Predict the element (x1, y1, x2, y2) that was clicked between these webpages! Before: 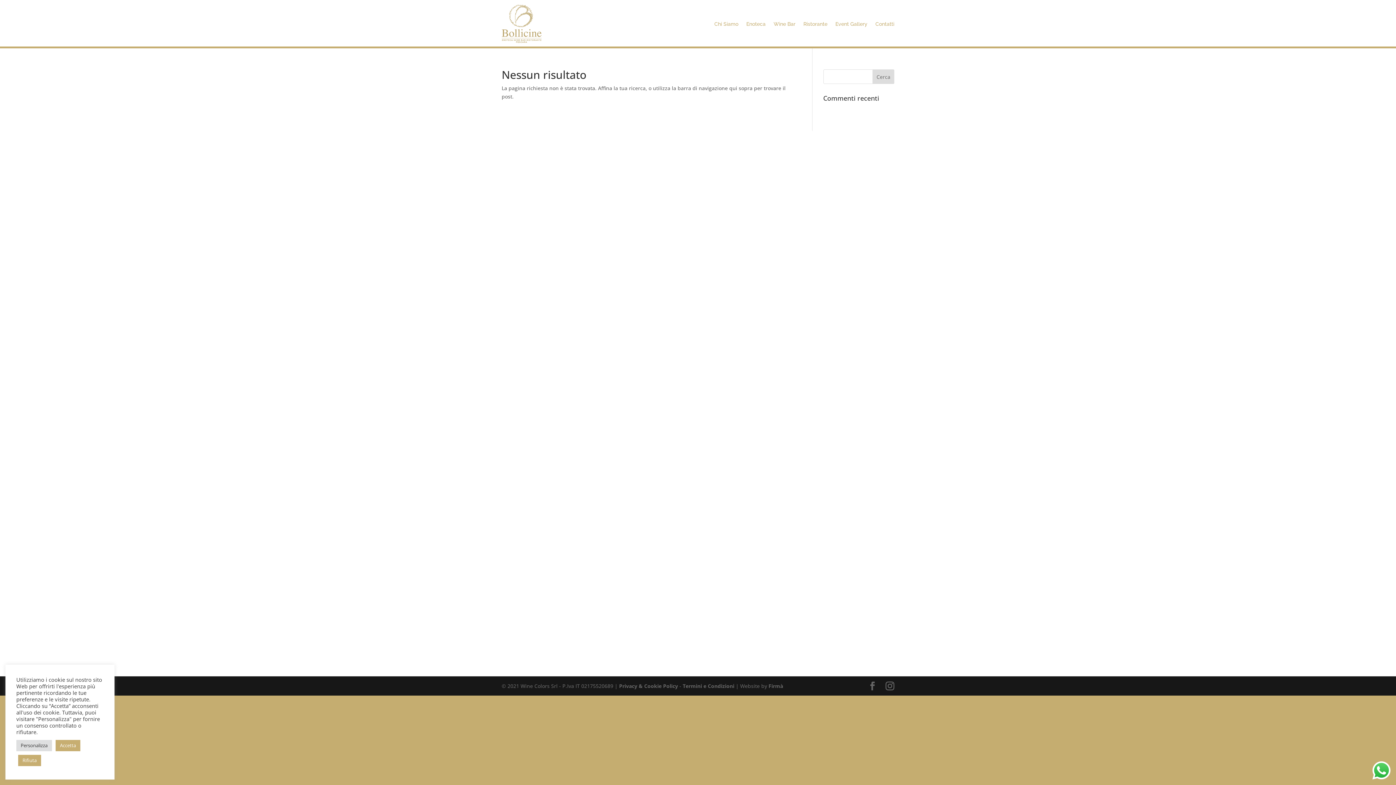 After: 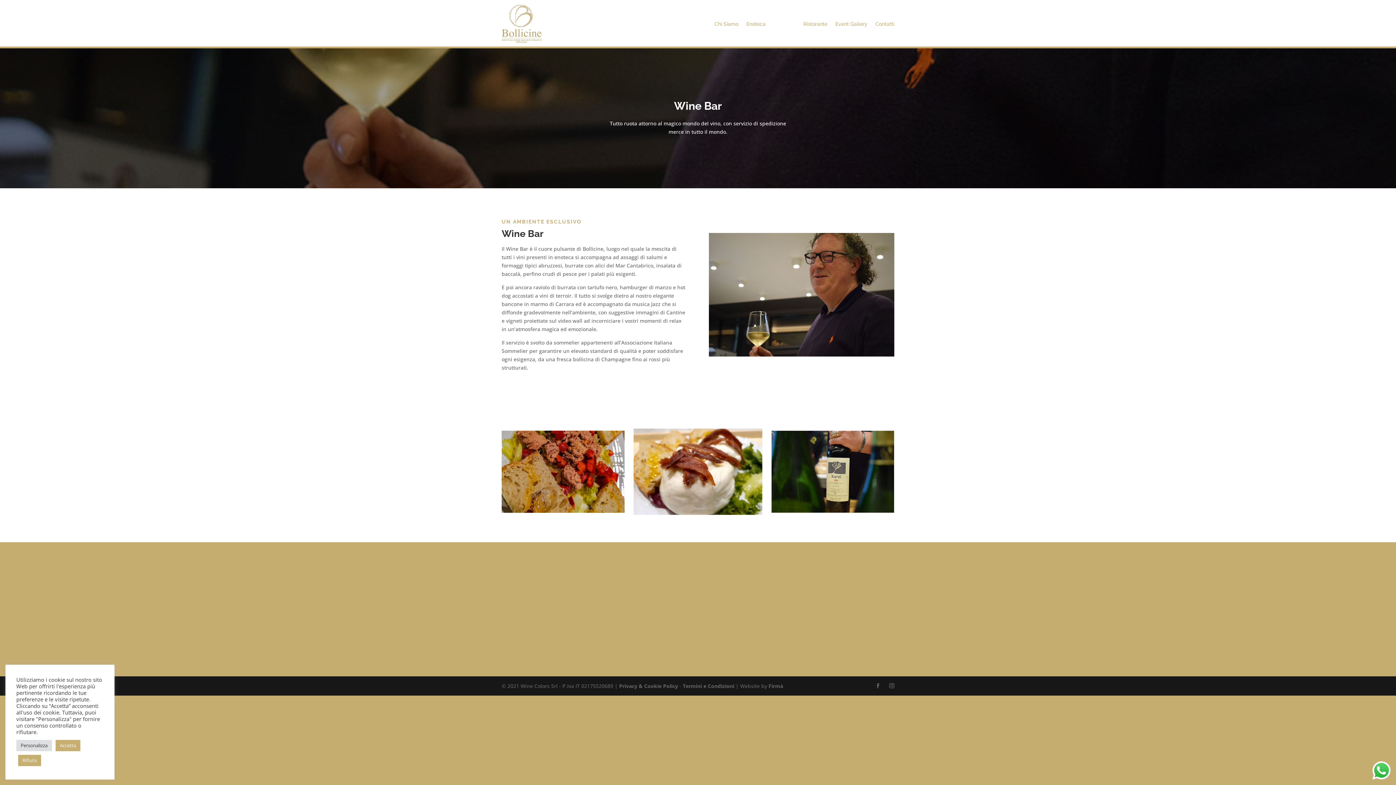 Action: bbox: (773, 4, 795, 43) label: Wine Bar